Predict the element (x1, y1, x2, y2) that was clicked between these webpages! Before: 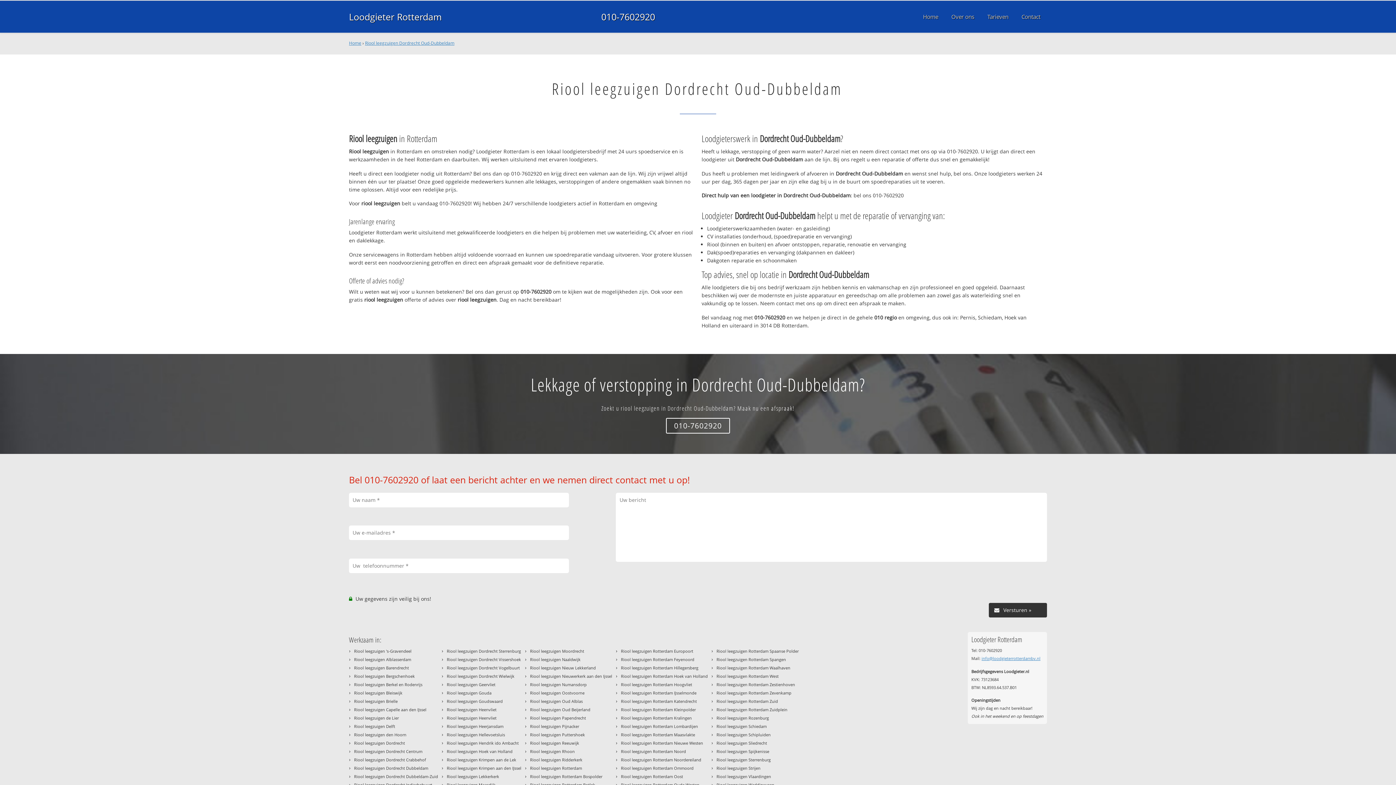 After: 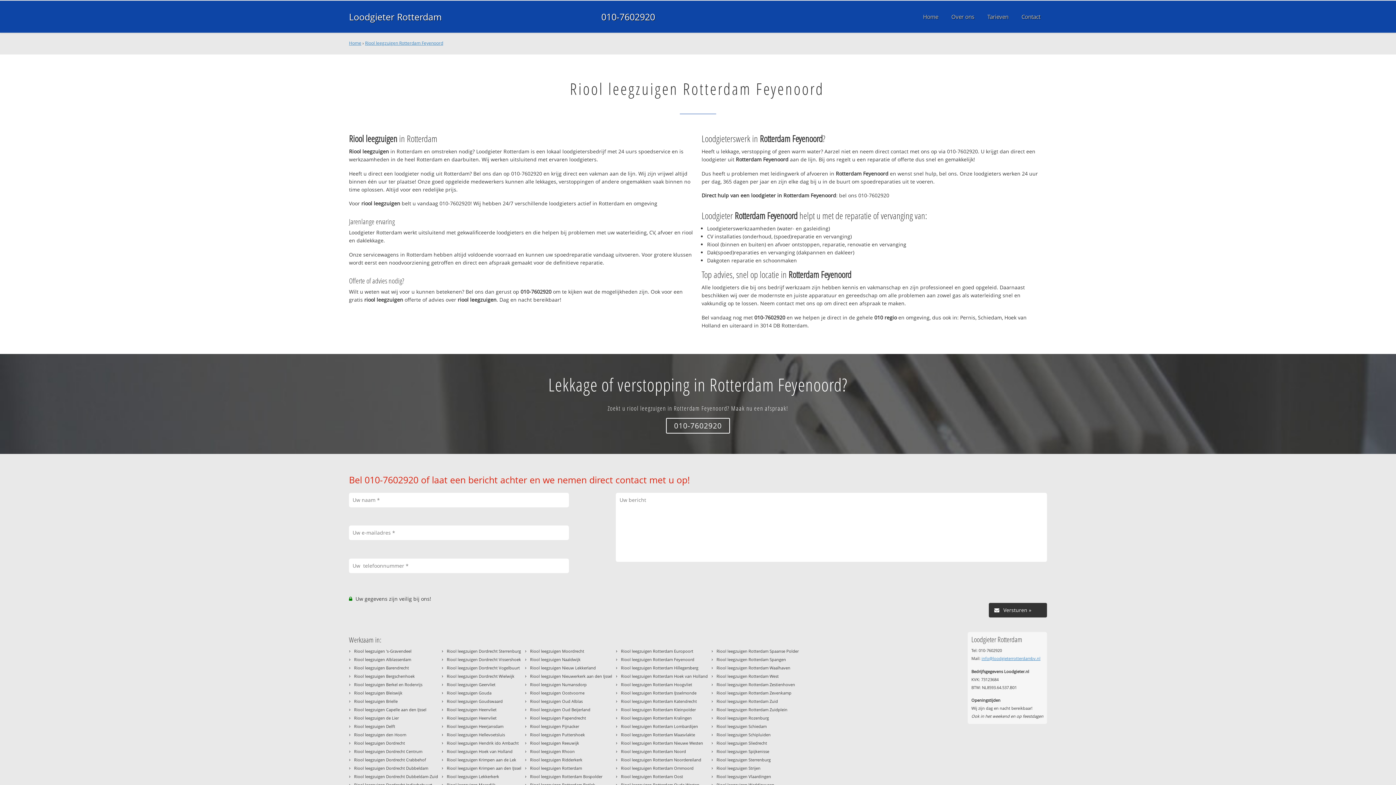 Action: label: Riool leegzuigen Rotterdam Feyenoord bbox: (621, 657, 694, 662)